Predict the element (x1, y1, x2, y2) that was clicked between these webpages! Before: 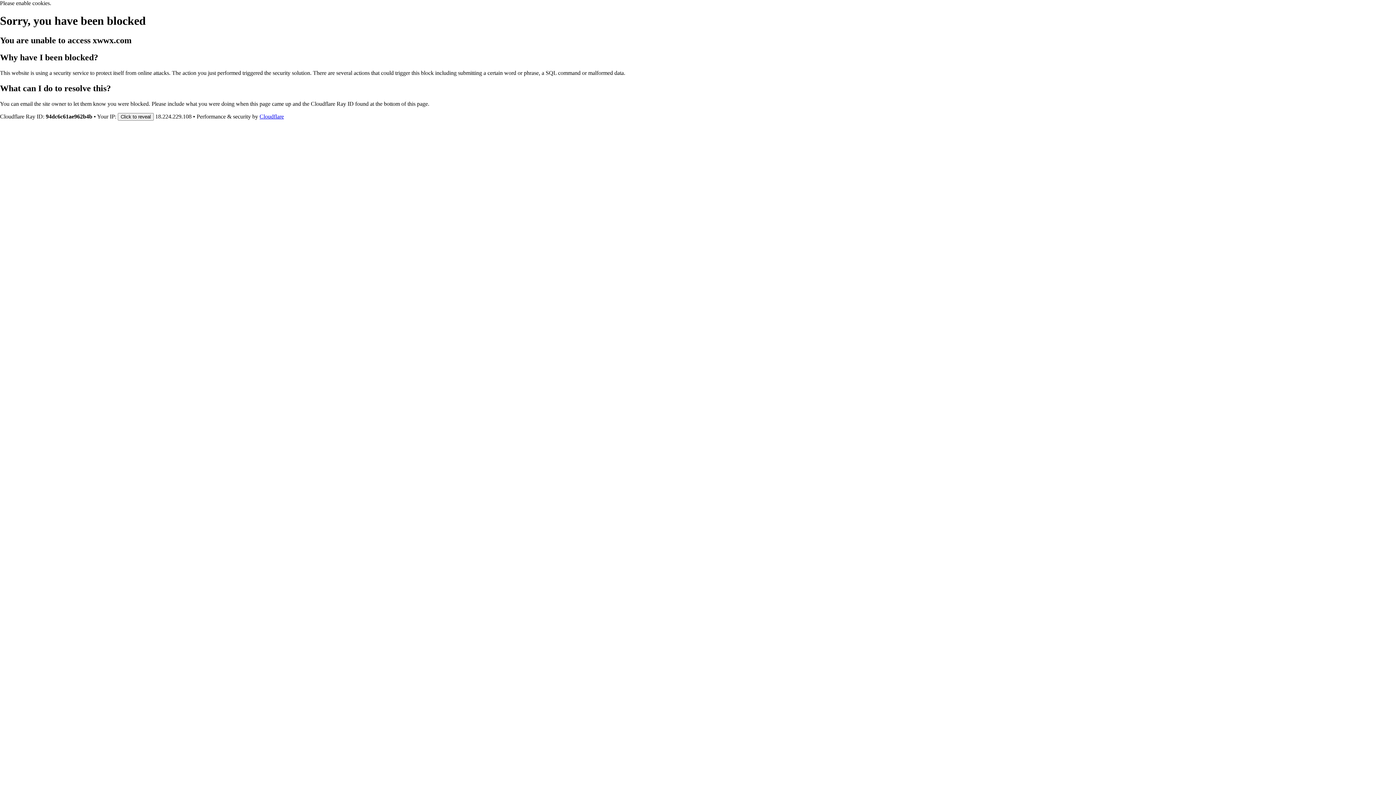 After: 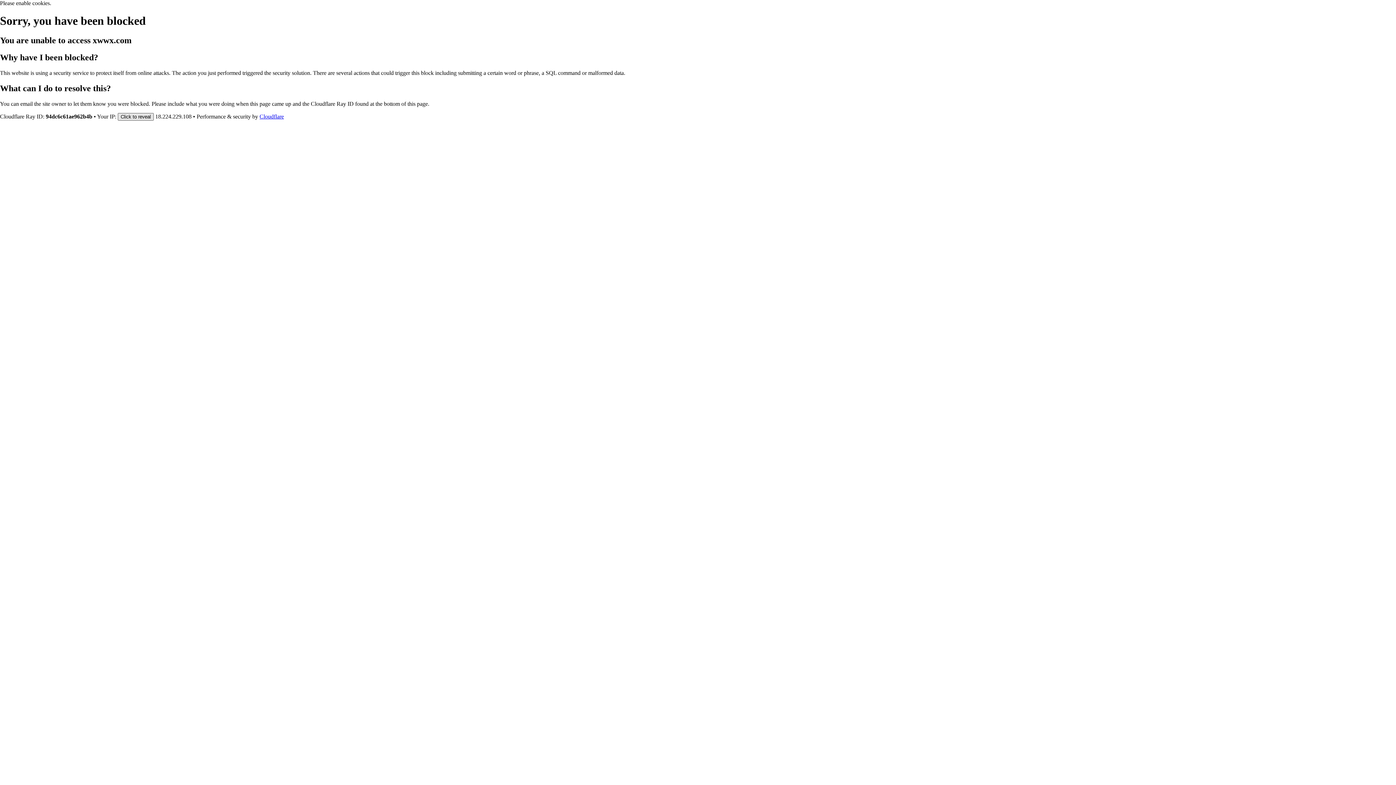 Action: bbox: (117, 112, 153, 120) label: Click to reveal